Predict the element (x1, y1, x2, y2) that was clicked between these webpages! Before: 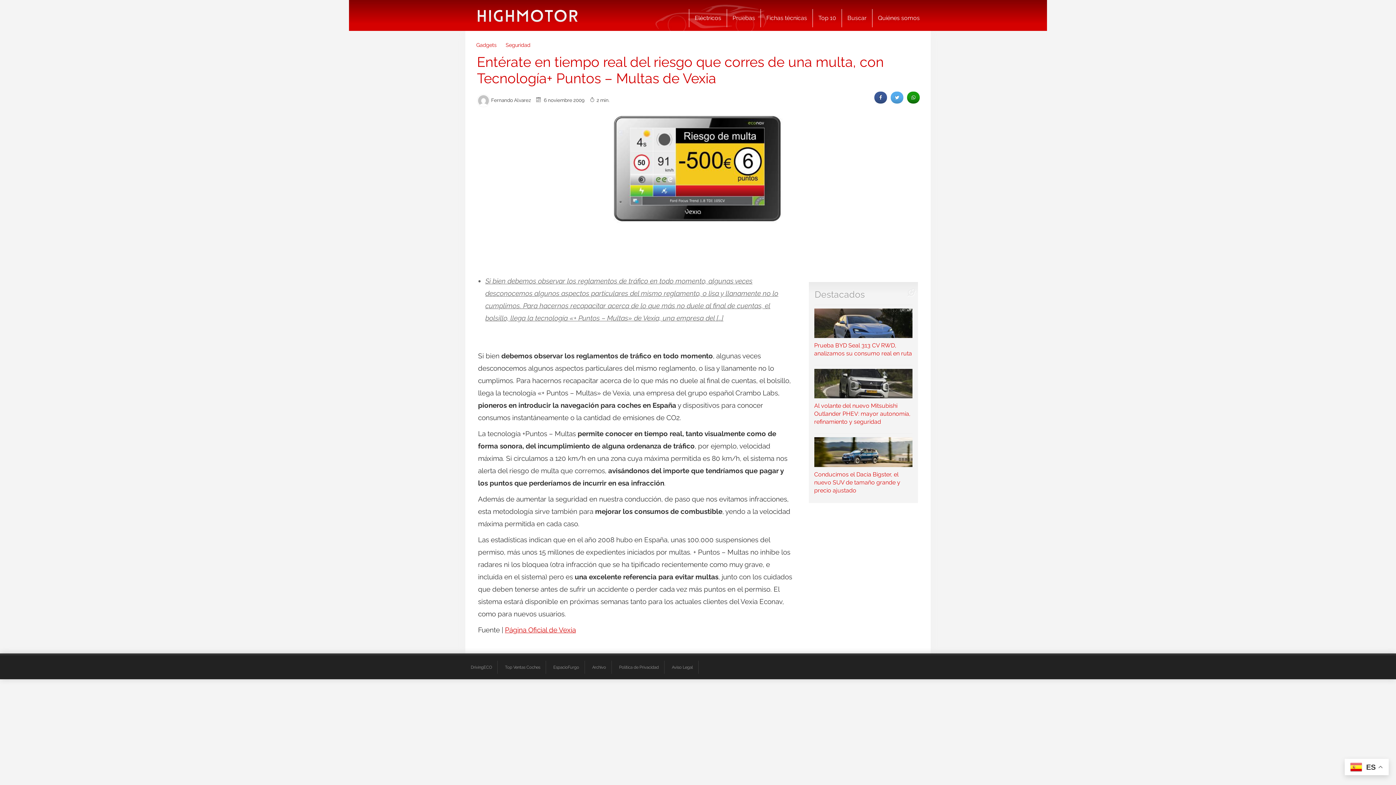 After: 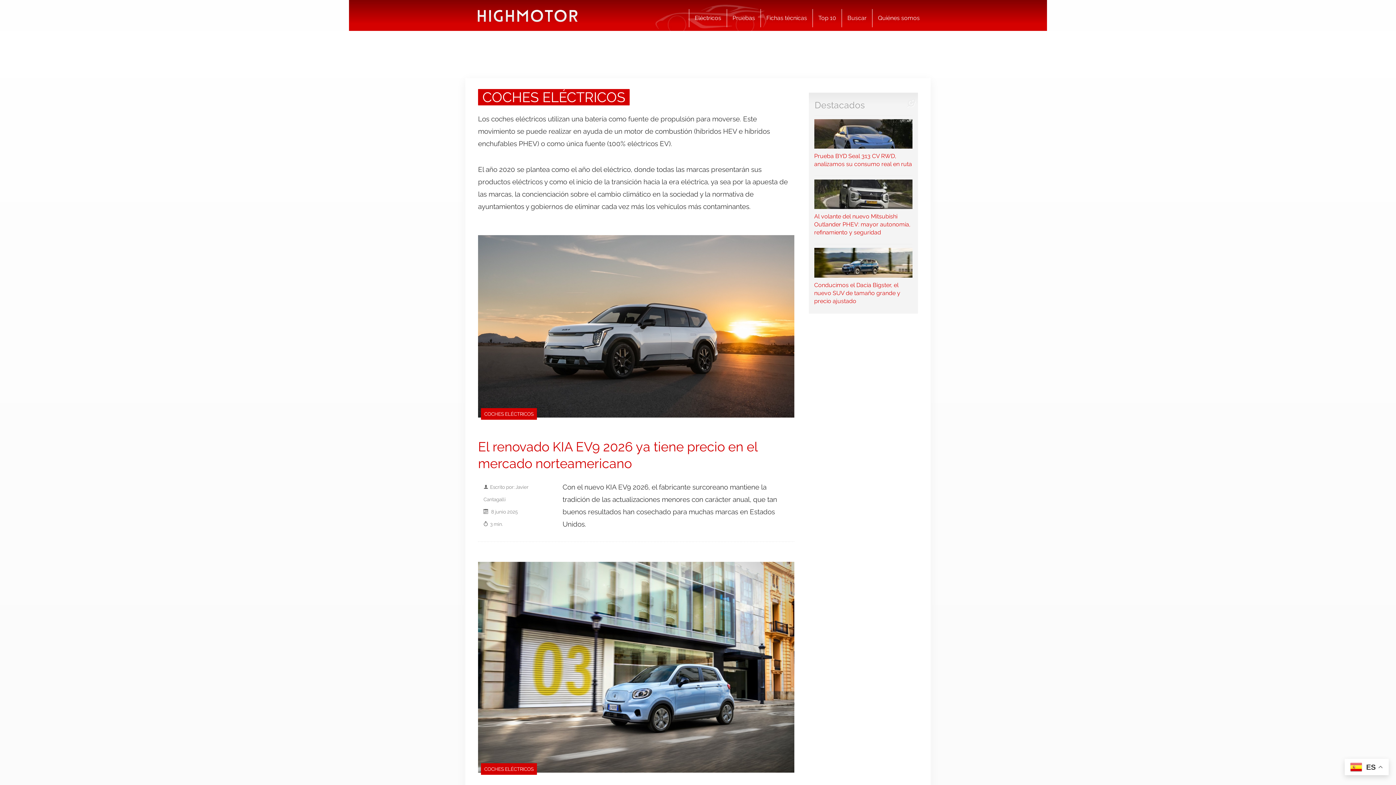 Action: label: Eléctricos bbox: (689, 9, 726, 27)